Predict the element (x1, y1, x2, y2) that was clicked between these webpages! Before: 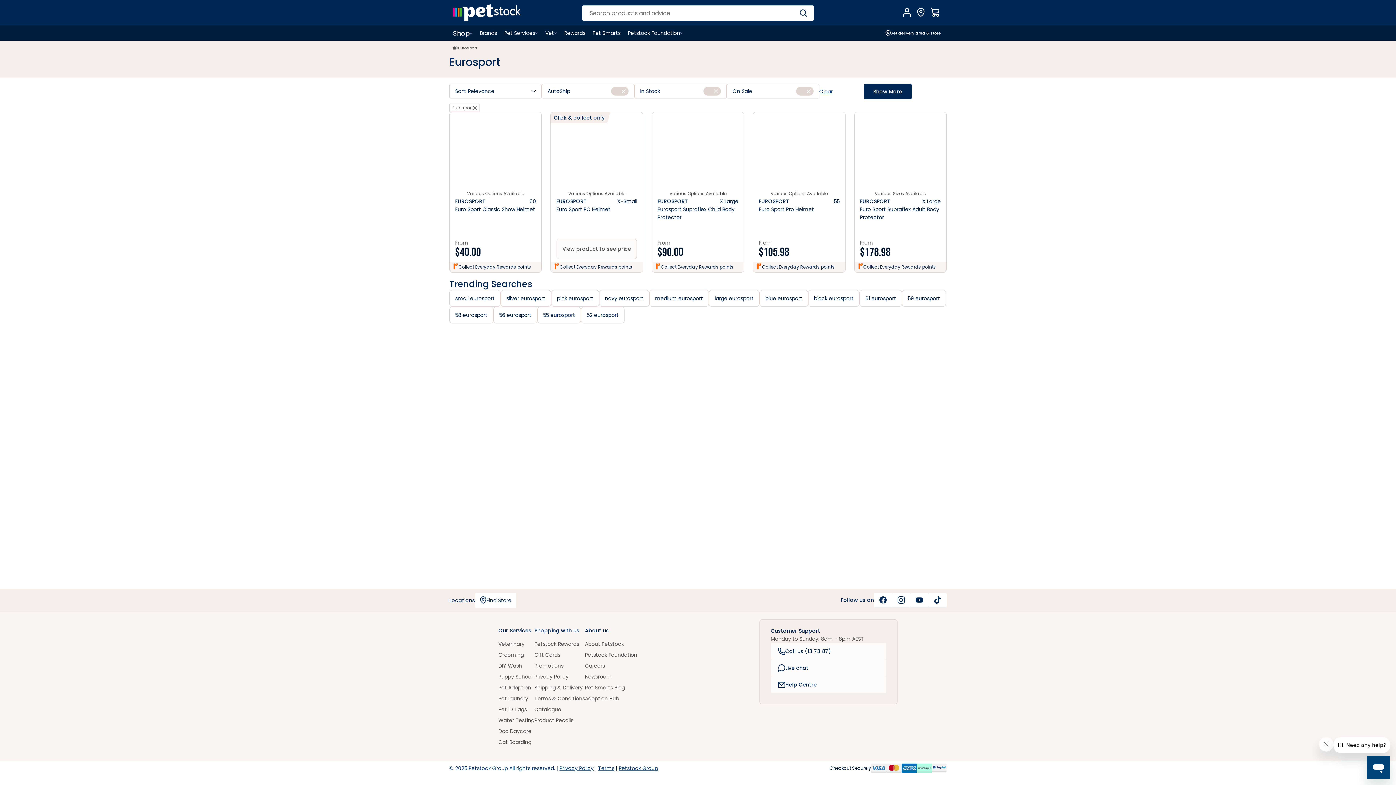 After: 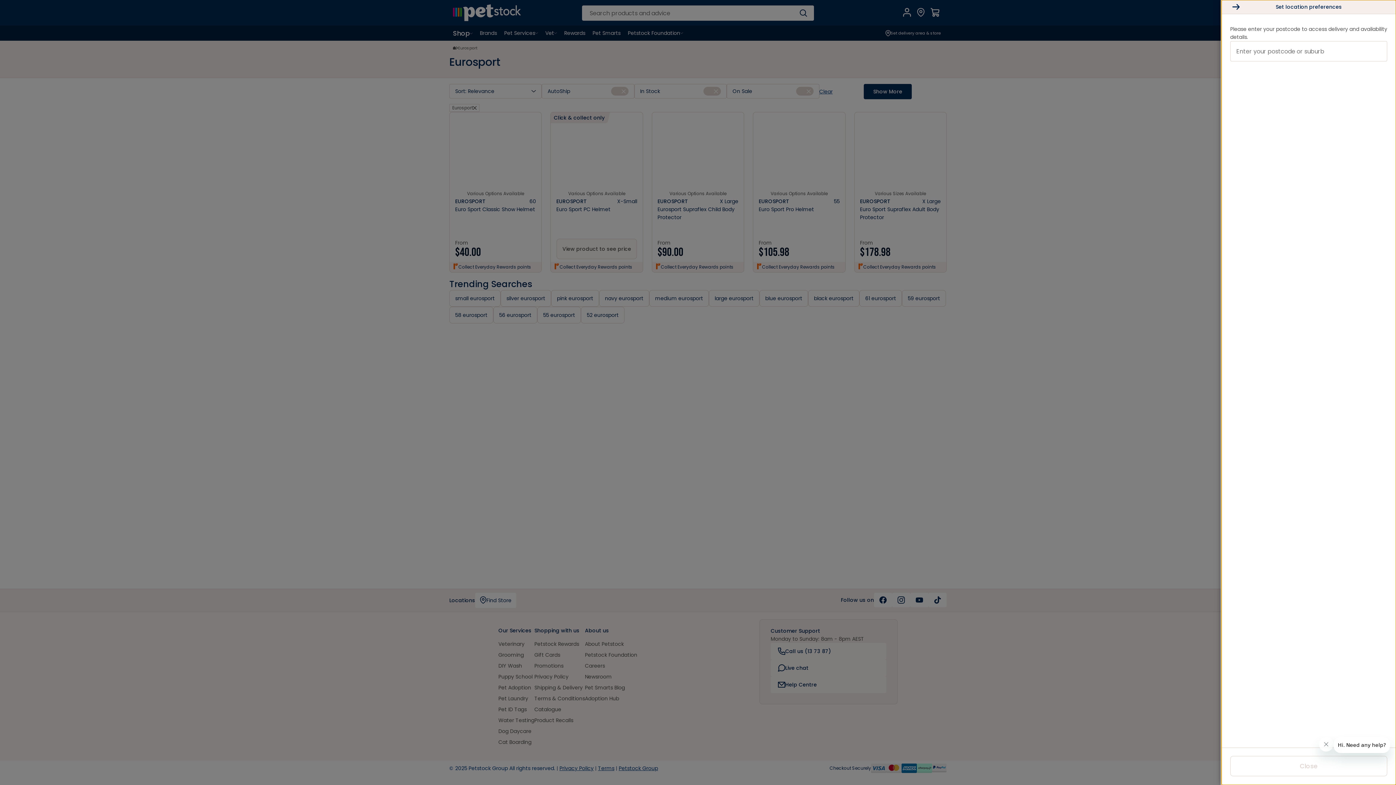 Action: label: Set delivery area & store bbox: (879, 27, 946, 39)